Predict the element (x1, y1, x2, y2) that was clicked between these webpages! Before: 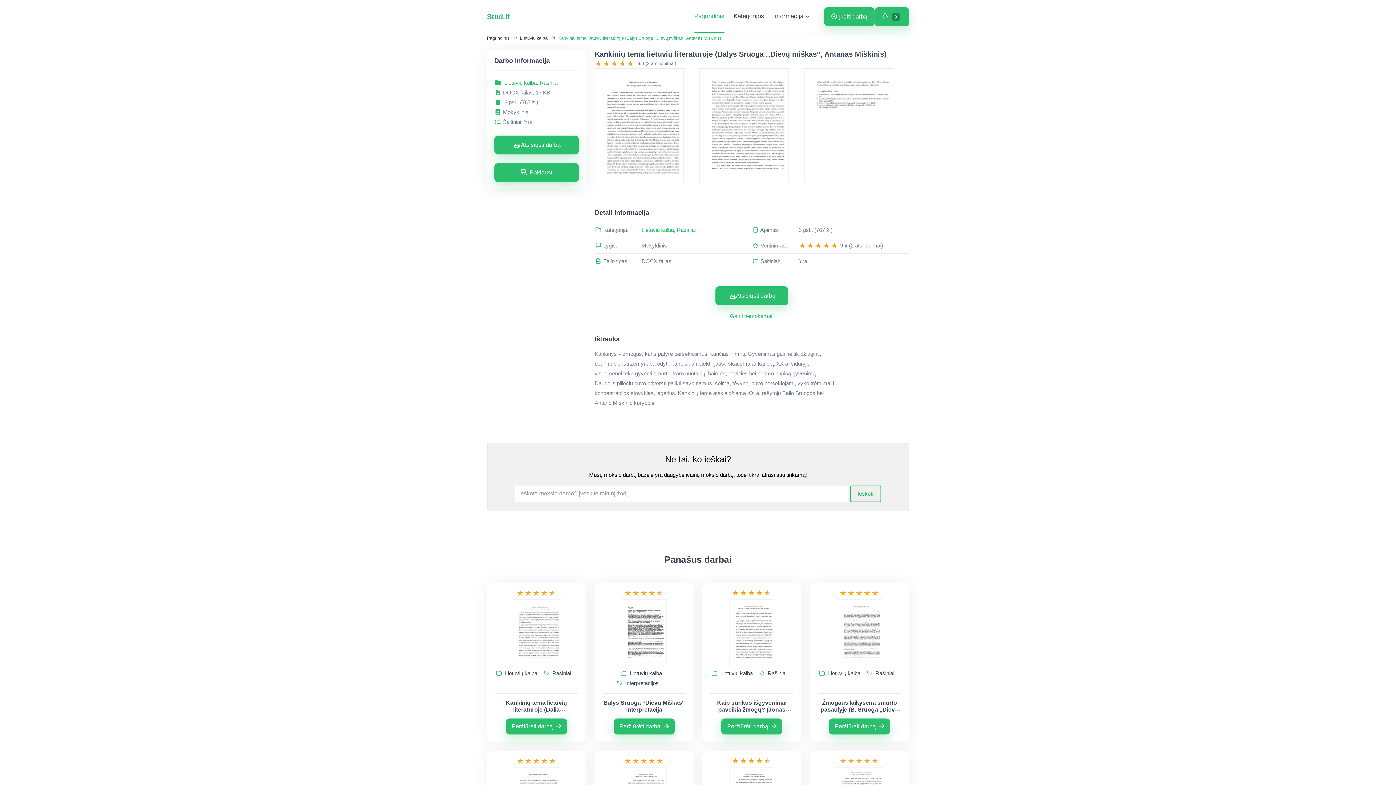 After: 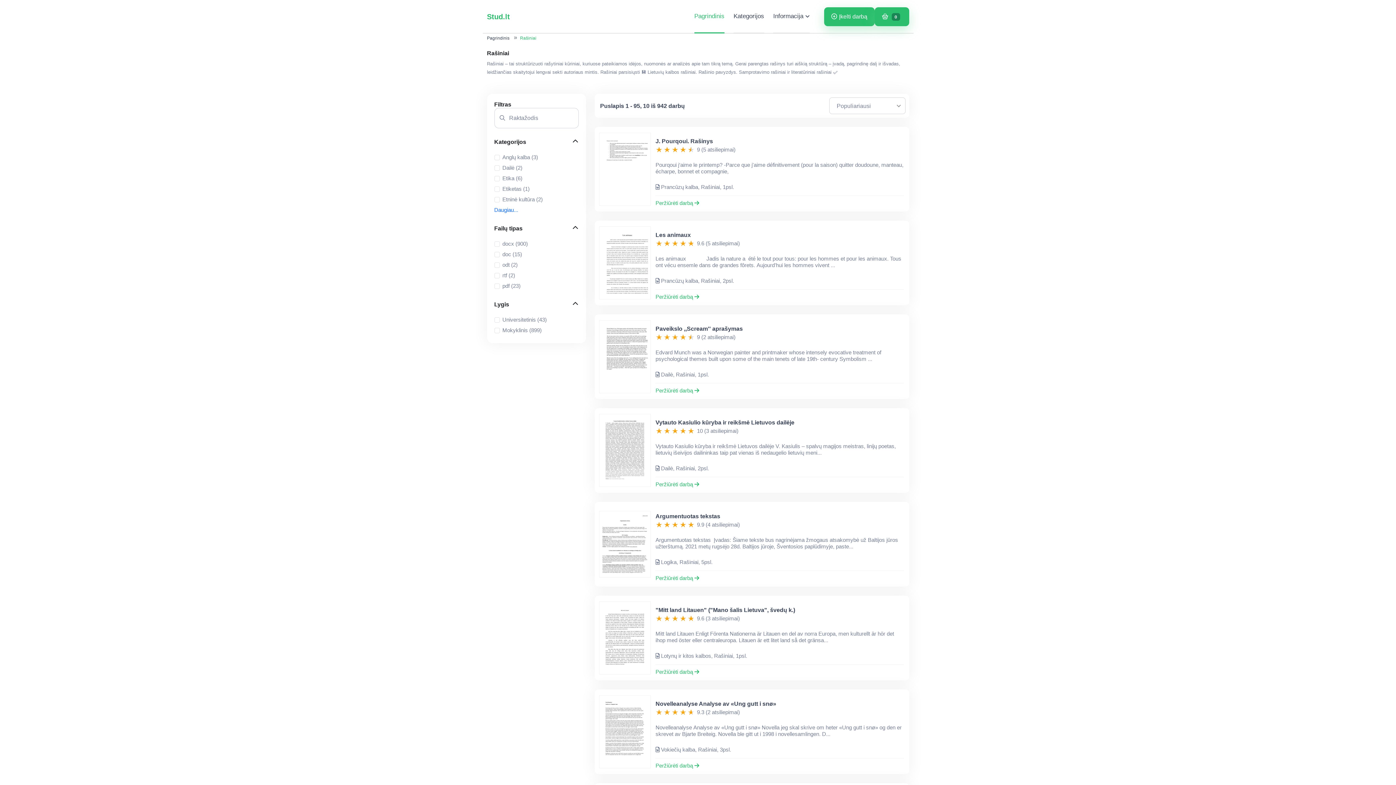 Action: label:  Rašiniai bbox: (759, 668, 786, 678)